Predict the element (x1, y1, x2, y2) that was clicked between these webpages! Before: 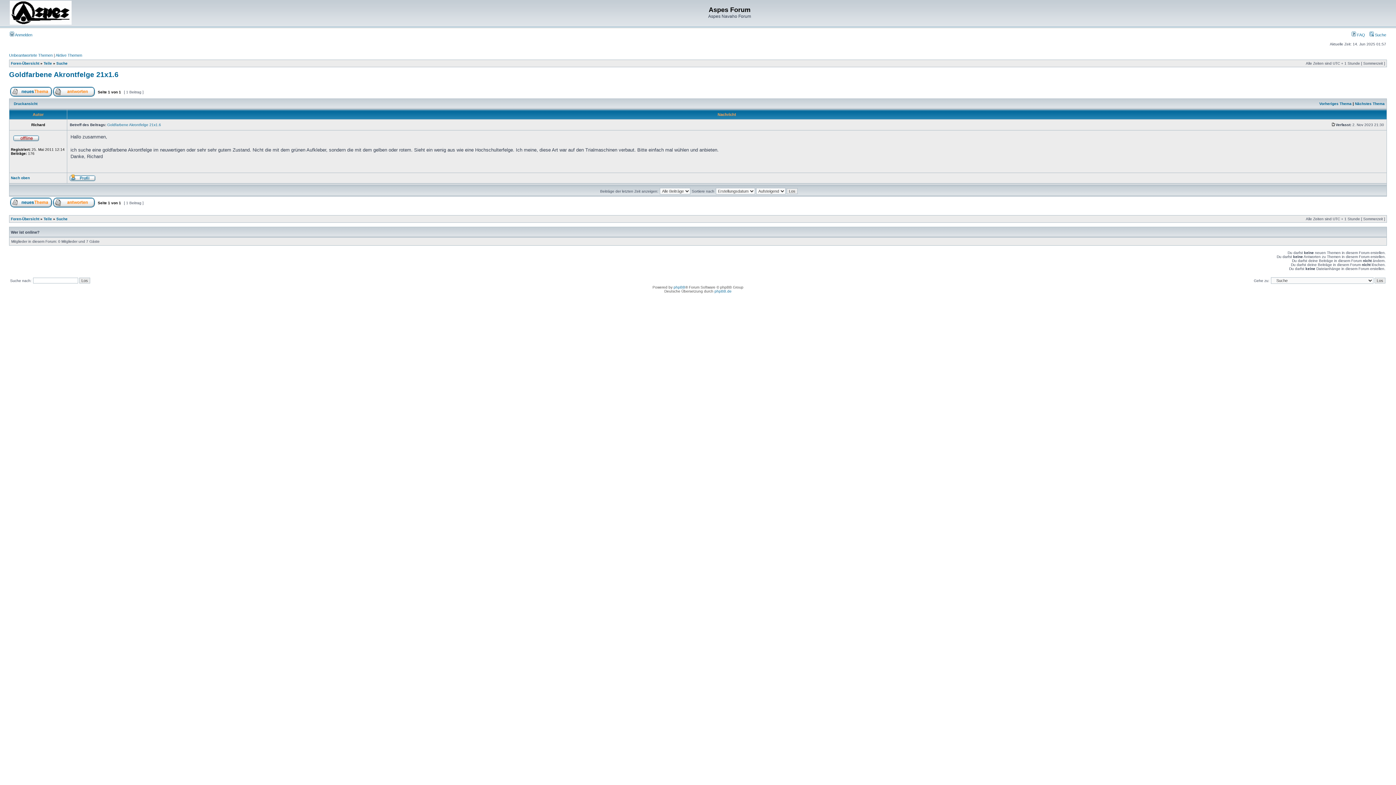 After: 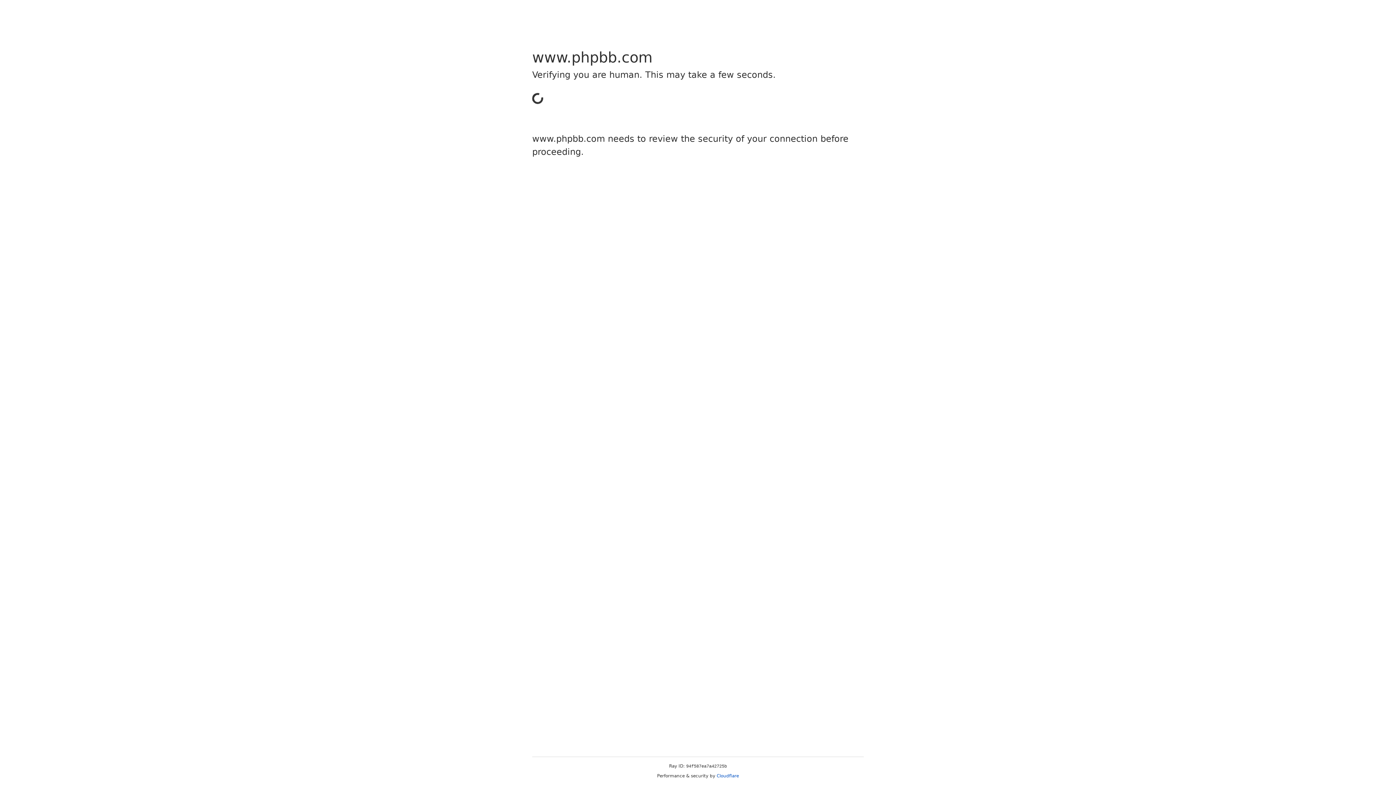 Action: label: phpBB bbox: (673, 285, 685, 289)